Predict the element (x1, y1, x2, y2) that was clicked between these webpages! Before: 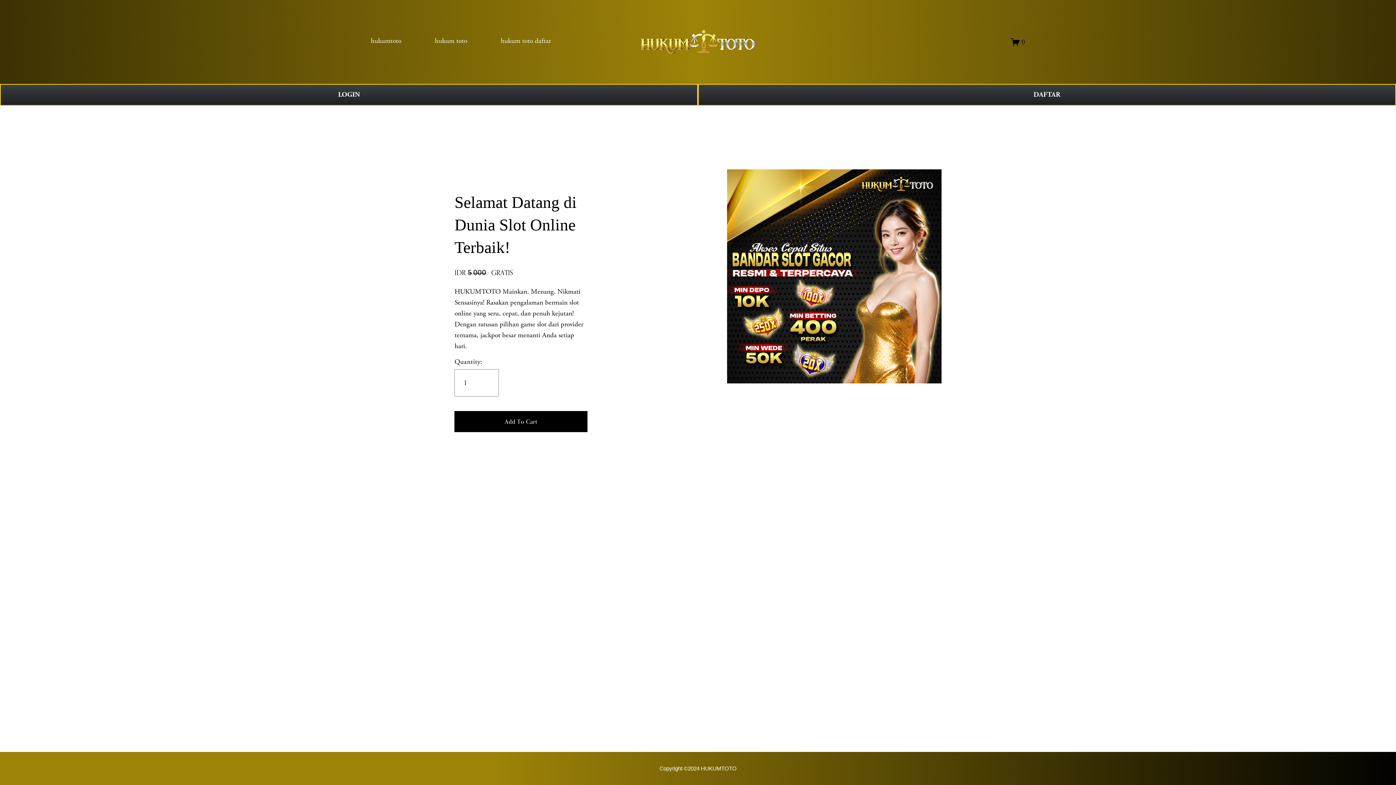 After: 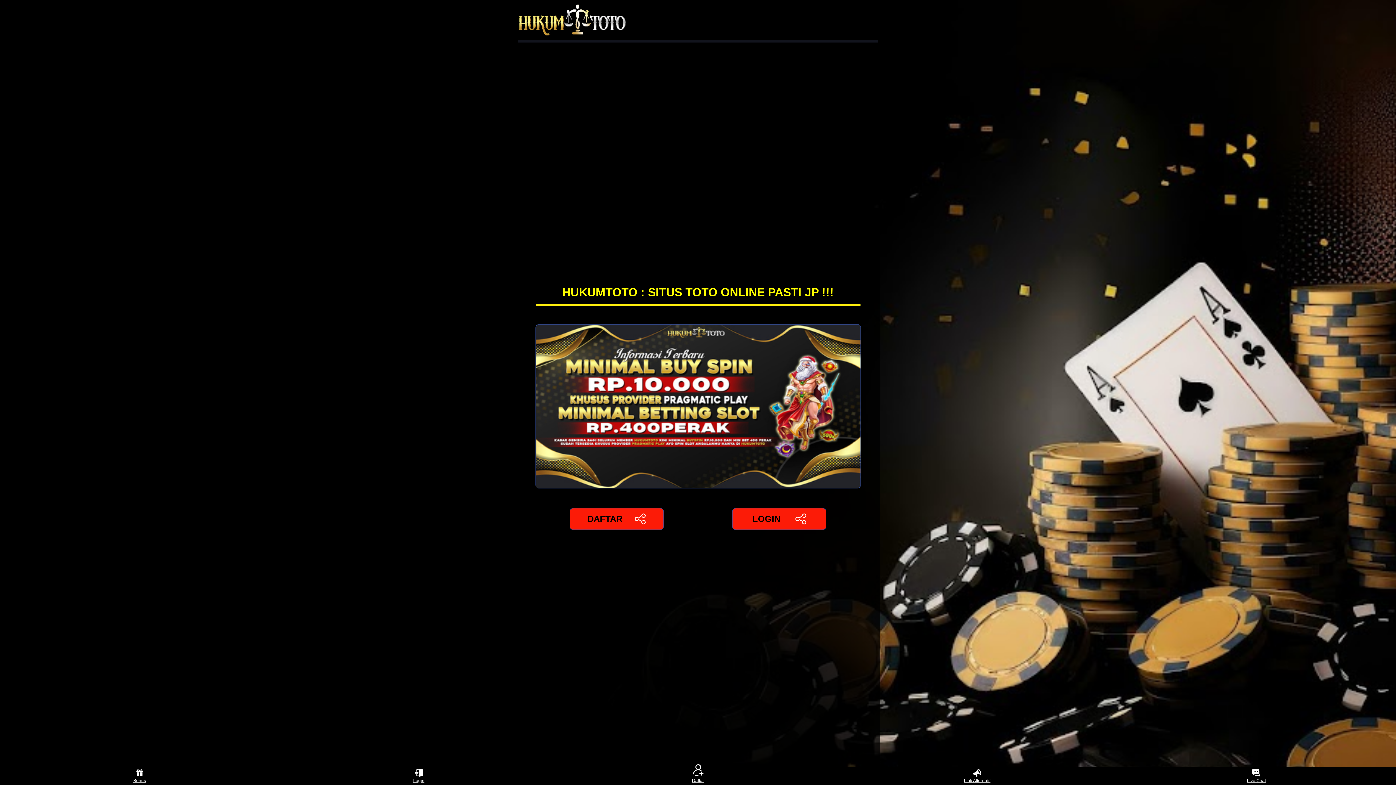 Action: label: hukum toto bbox: (434, 35, 467, 47)